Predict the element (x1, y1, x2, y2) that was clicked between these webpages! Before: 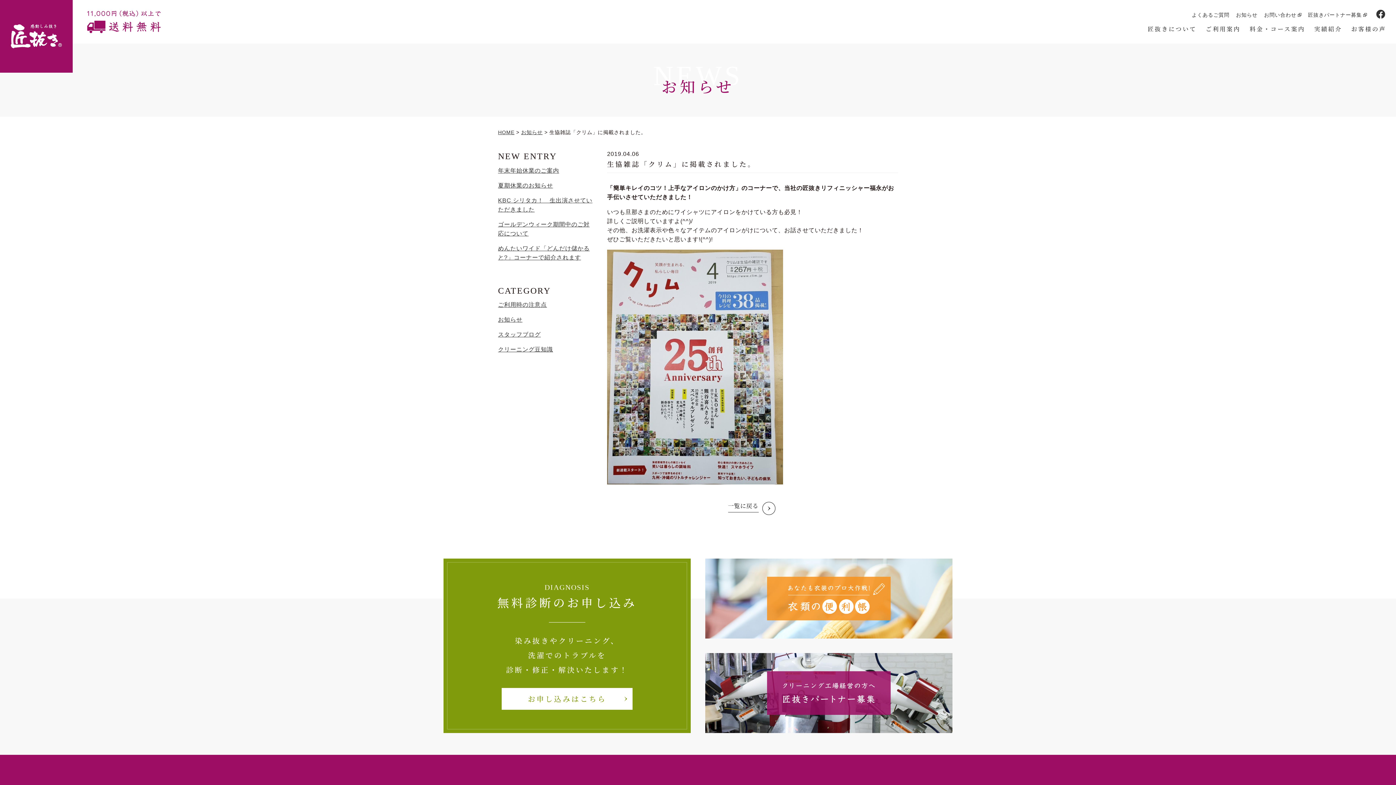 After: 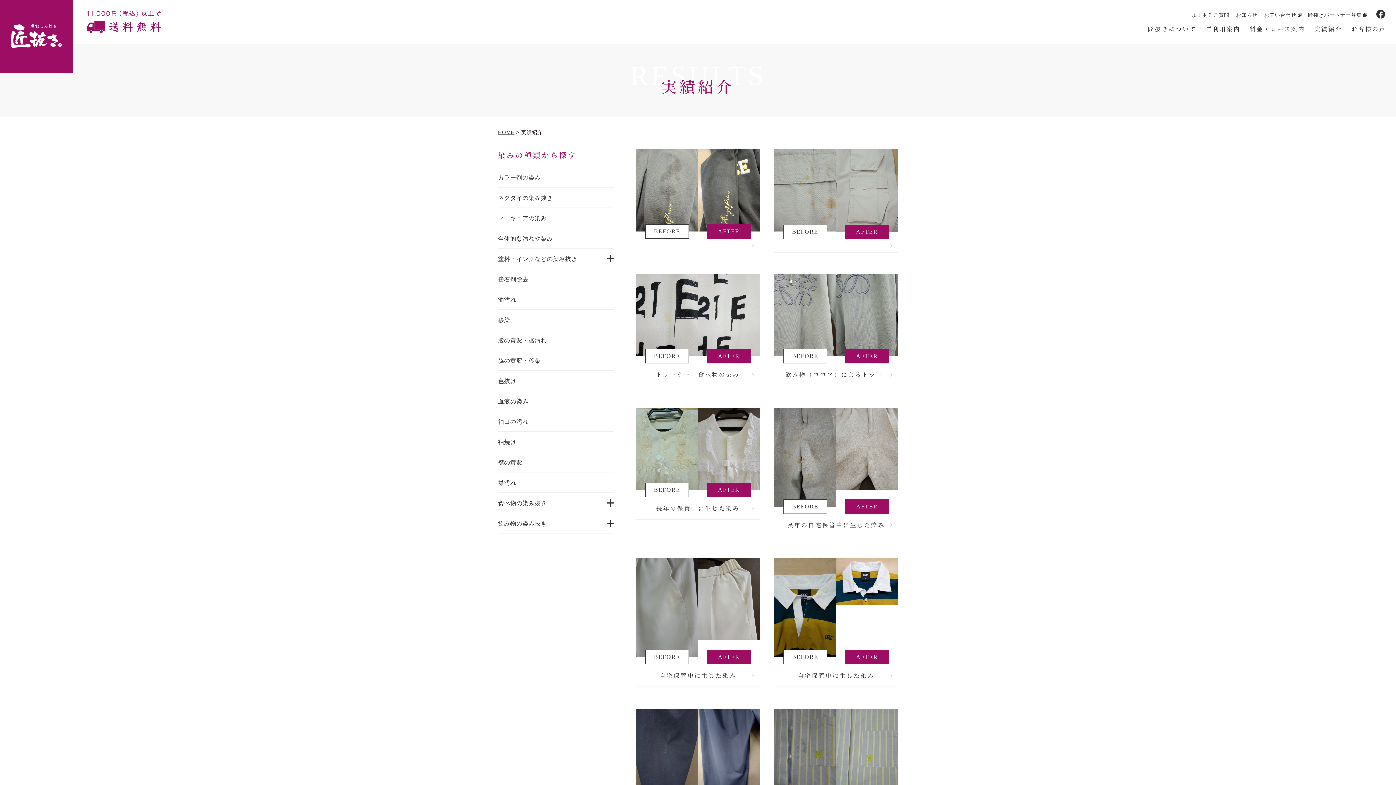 Action: label: 実績紹介 bbox: (1314, 21, 1342, 36)